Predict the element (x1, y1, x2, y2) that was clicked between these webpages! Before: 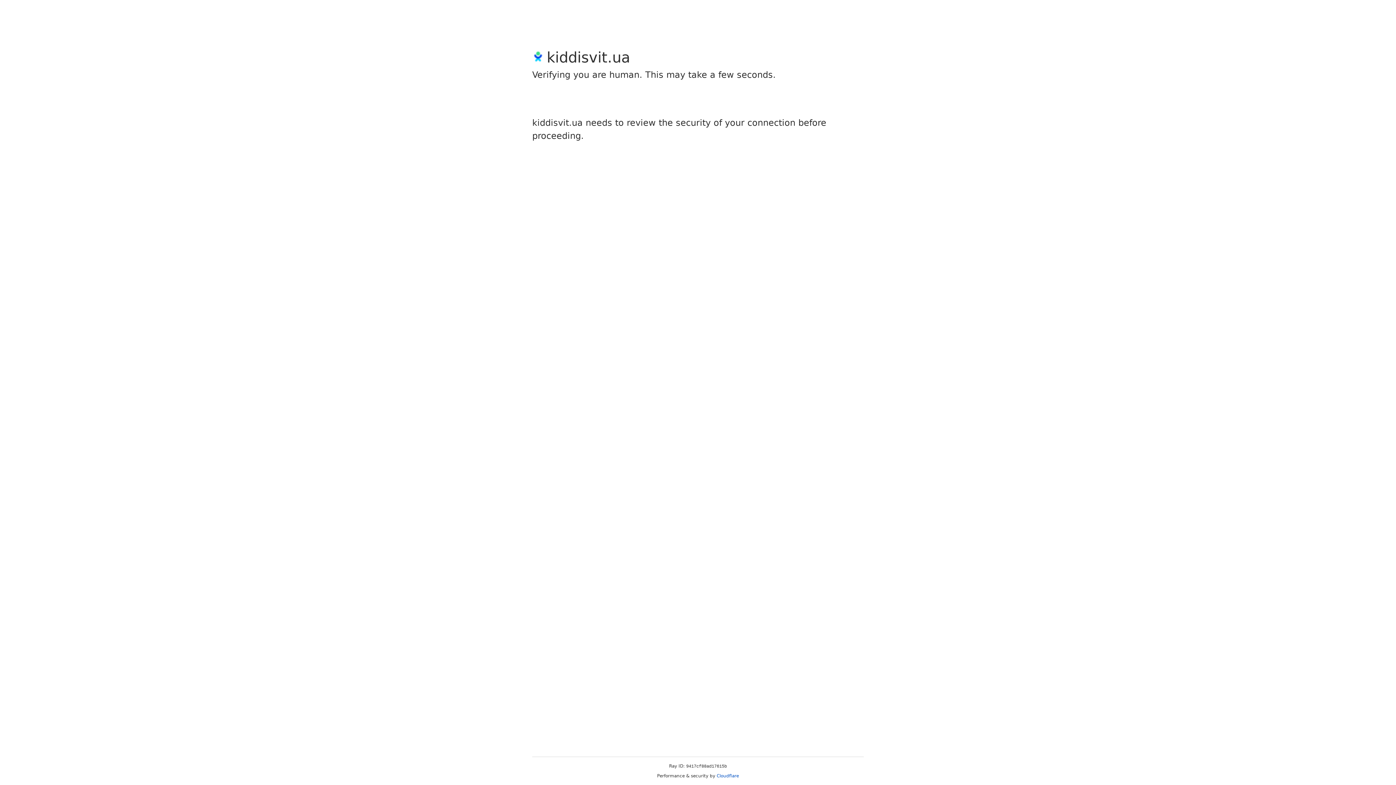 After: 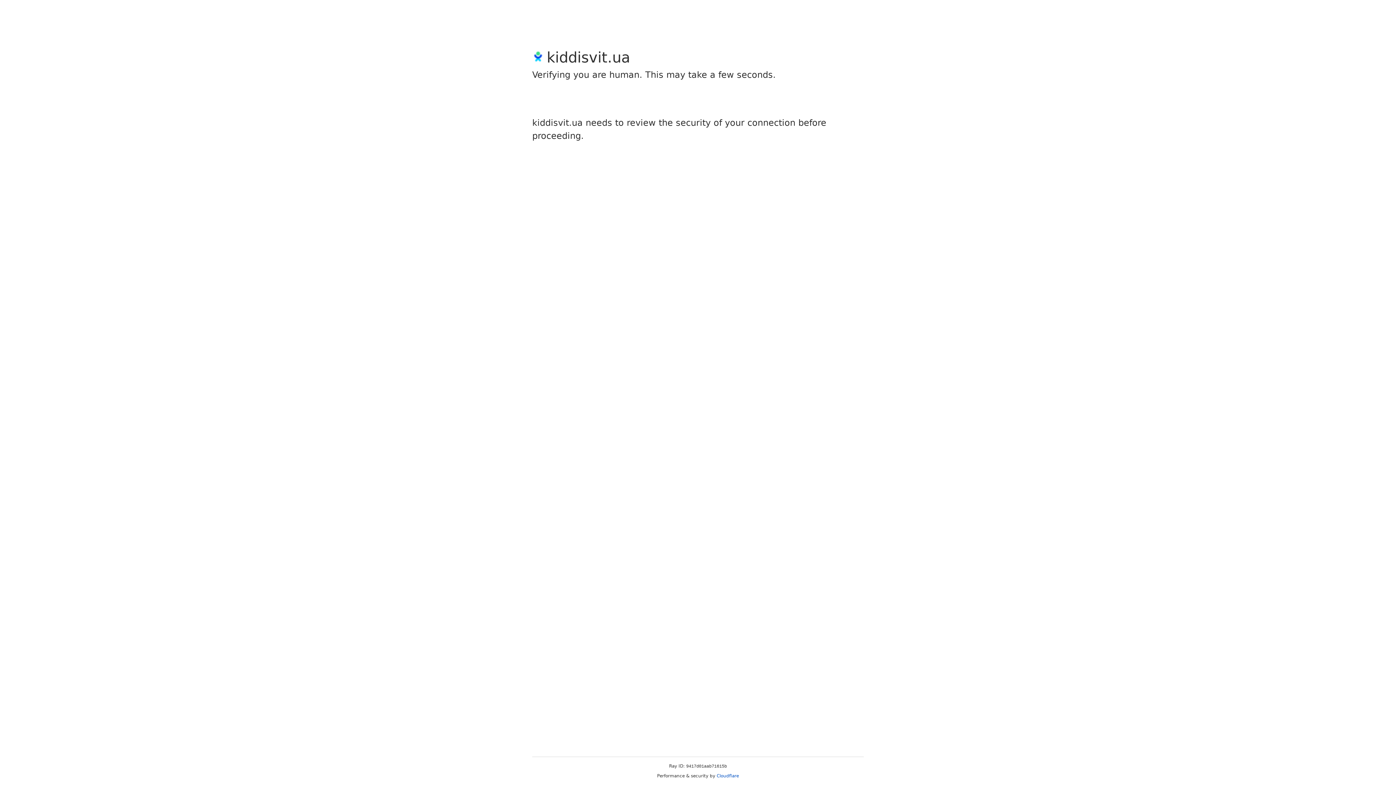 Action: label: Cloudflare bbox: (716, 773, 739, 778)